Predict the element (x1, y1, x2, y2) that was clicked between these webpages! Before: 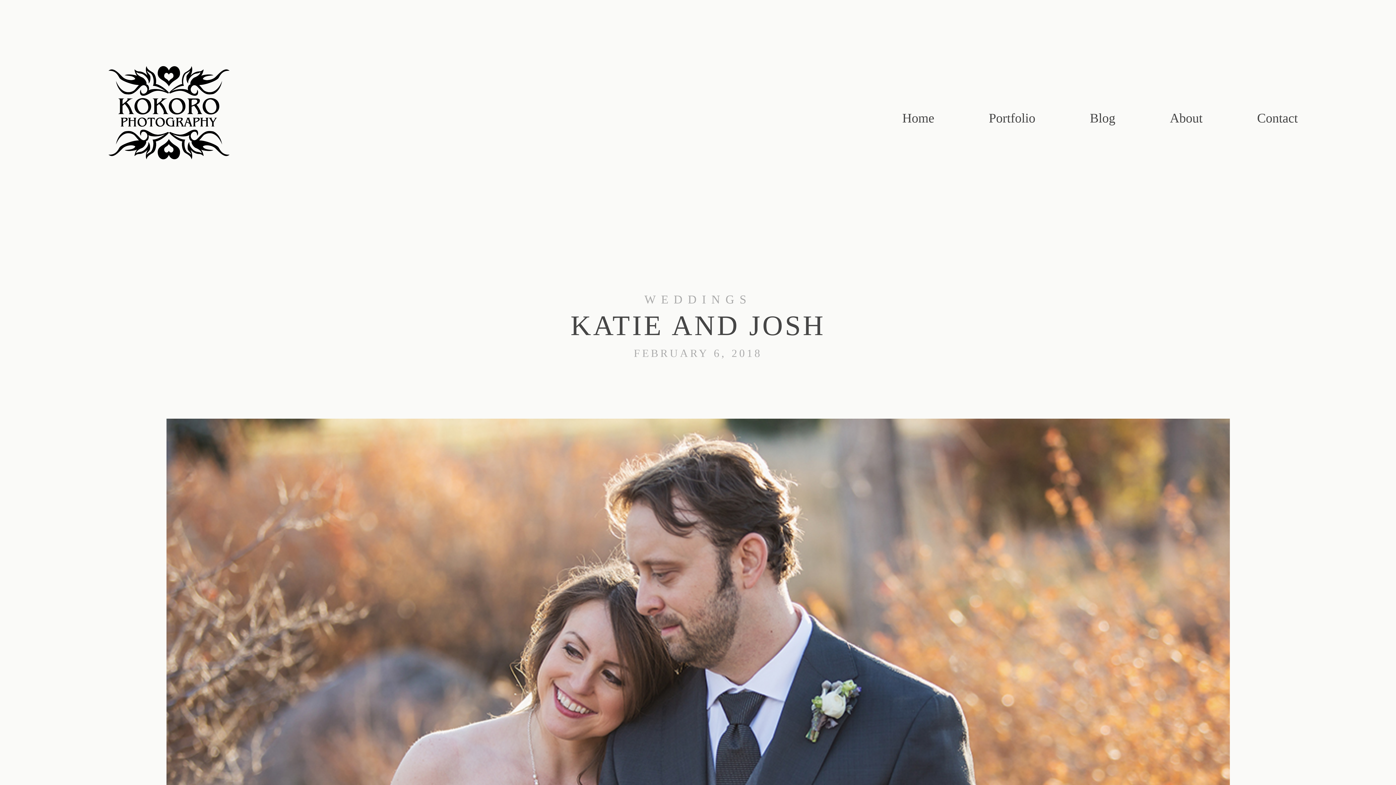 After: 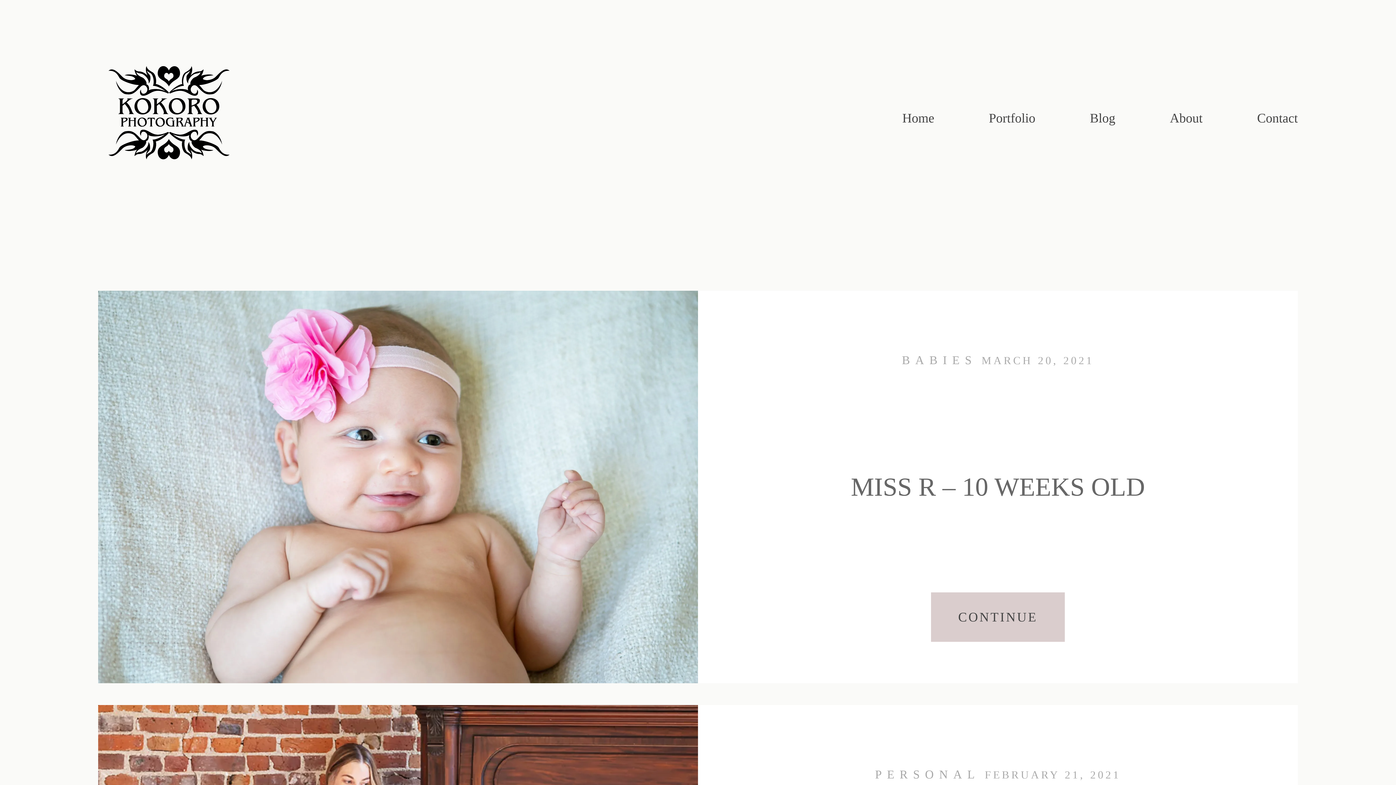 Action: label: Blog bbox: (1090, 111, 1115, 125)